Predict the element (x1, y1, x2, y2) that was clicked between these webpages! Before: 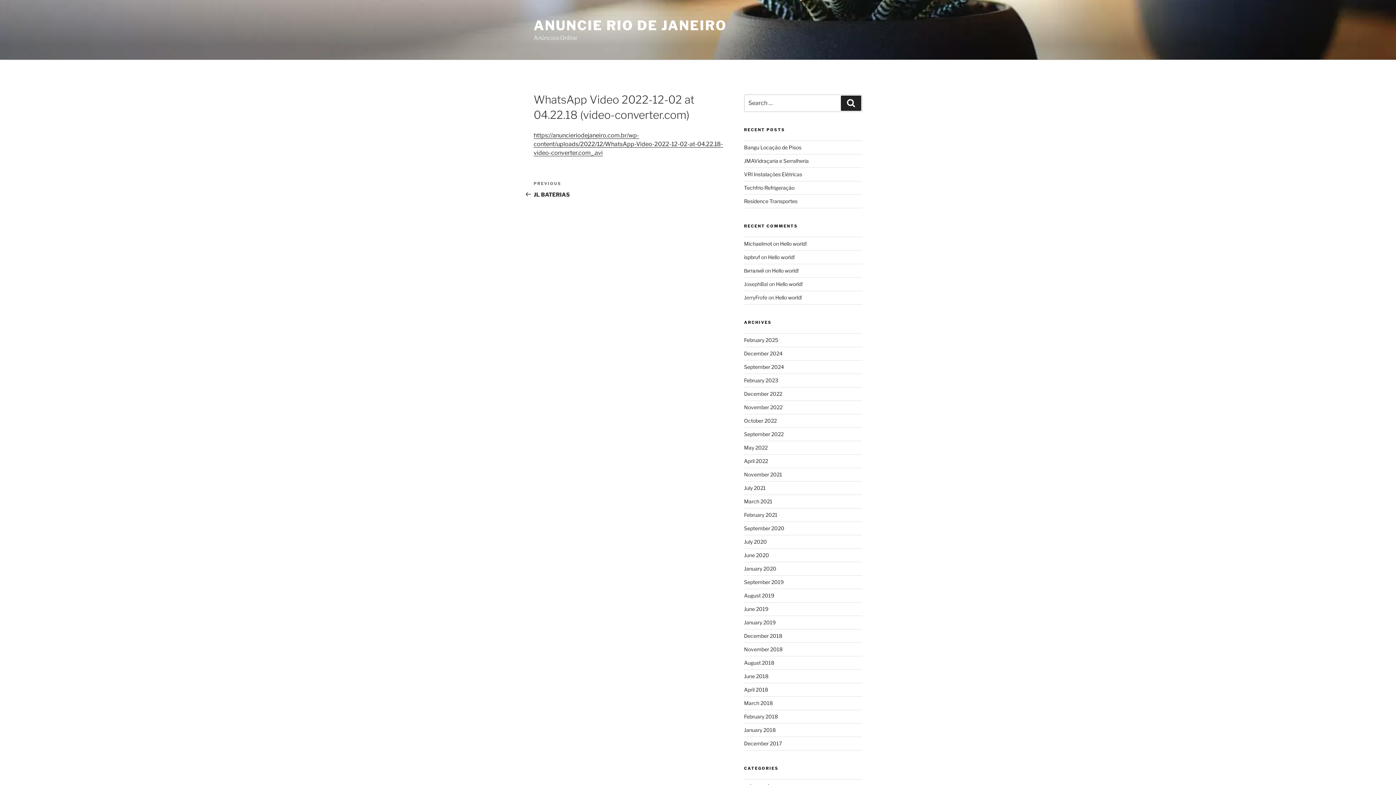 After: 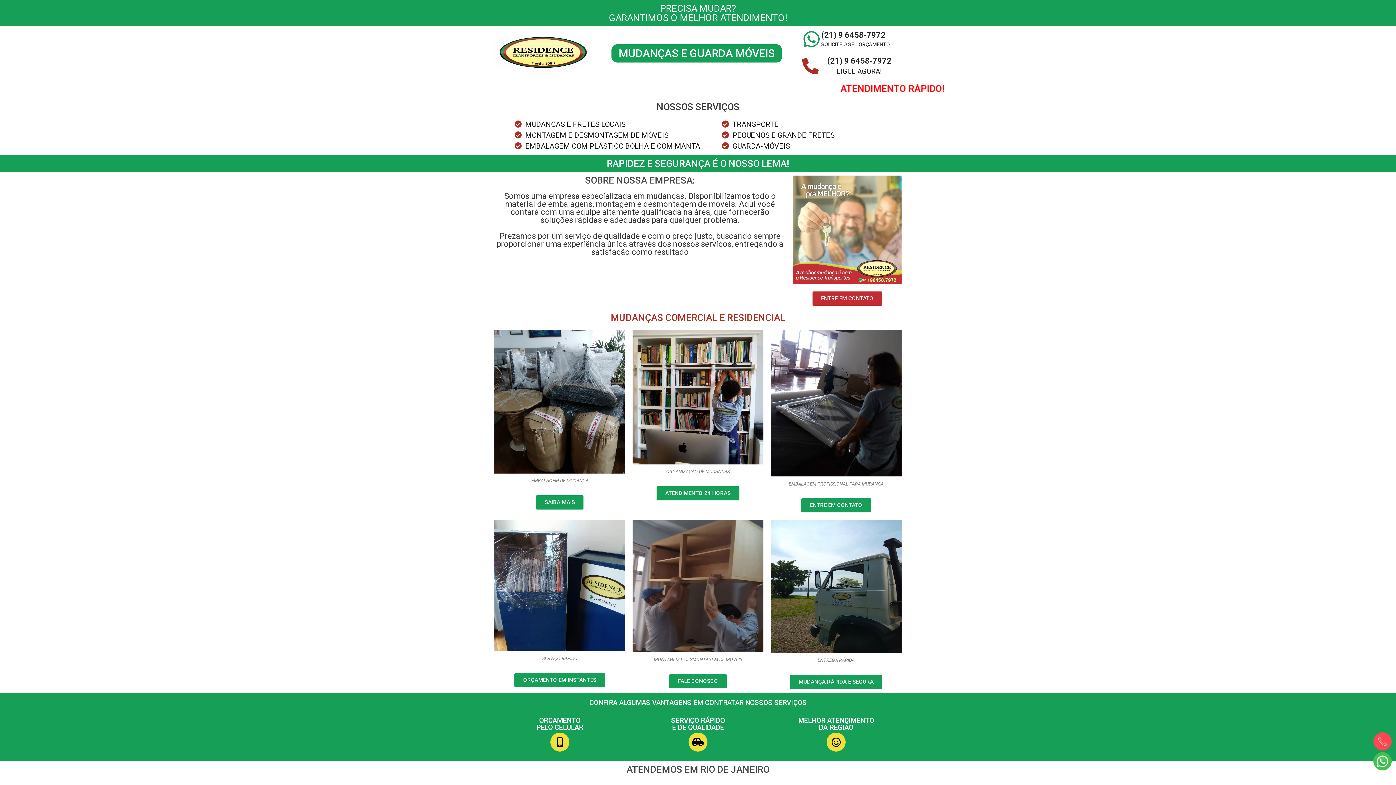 Action: label: Residence Transportes bbox: (744, 198, 797, 204)